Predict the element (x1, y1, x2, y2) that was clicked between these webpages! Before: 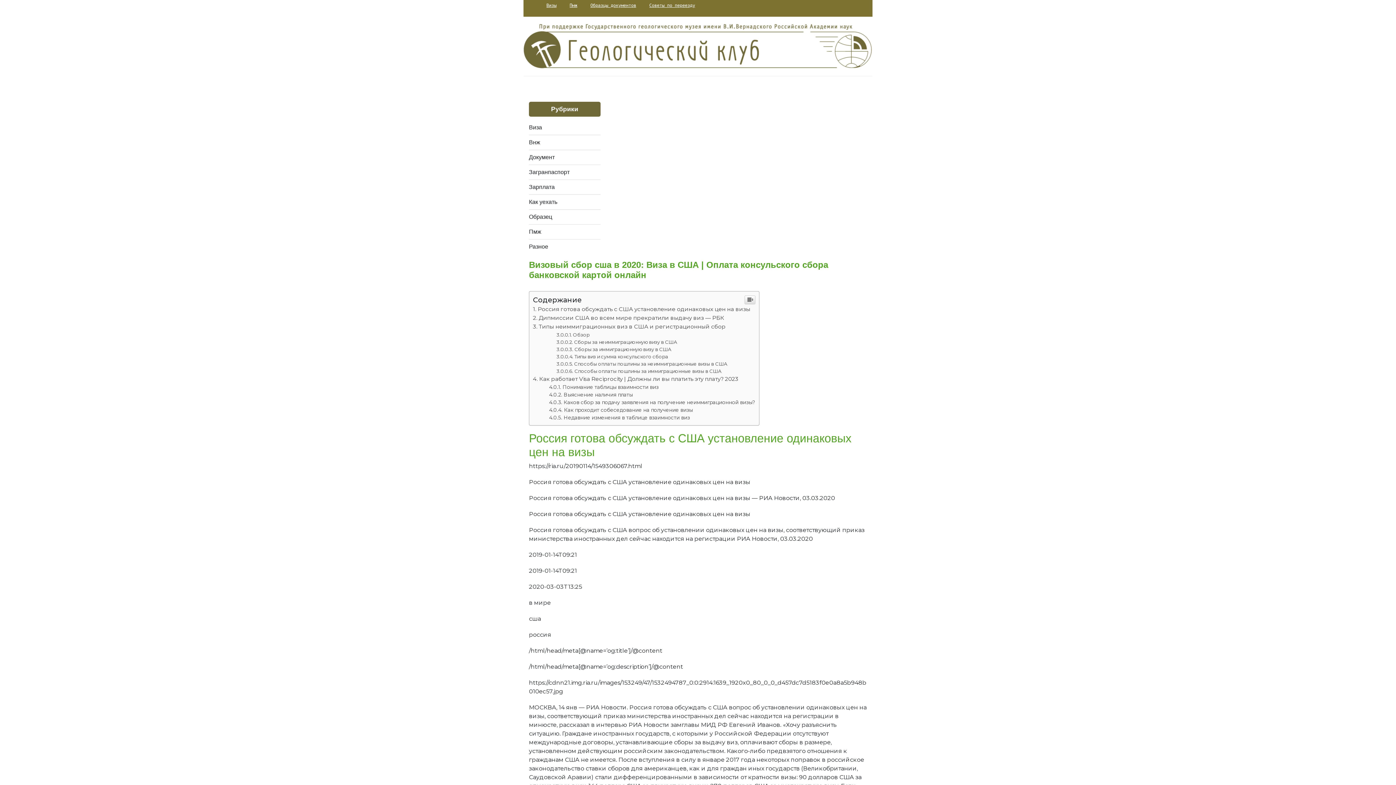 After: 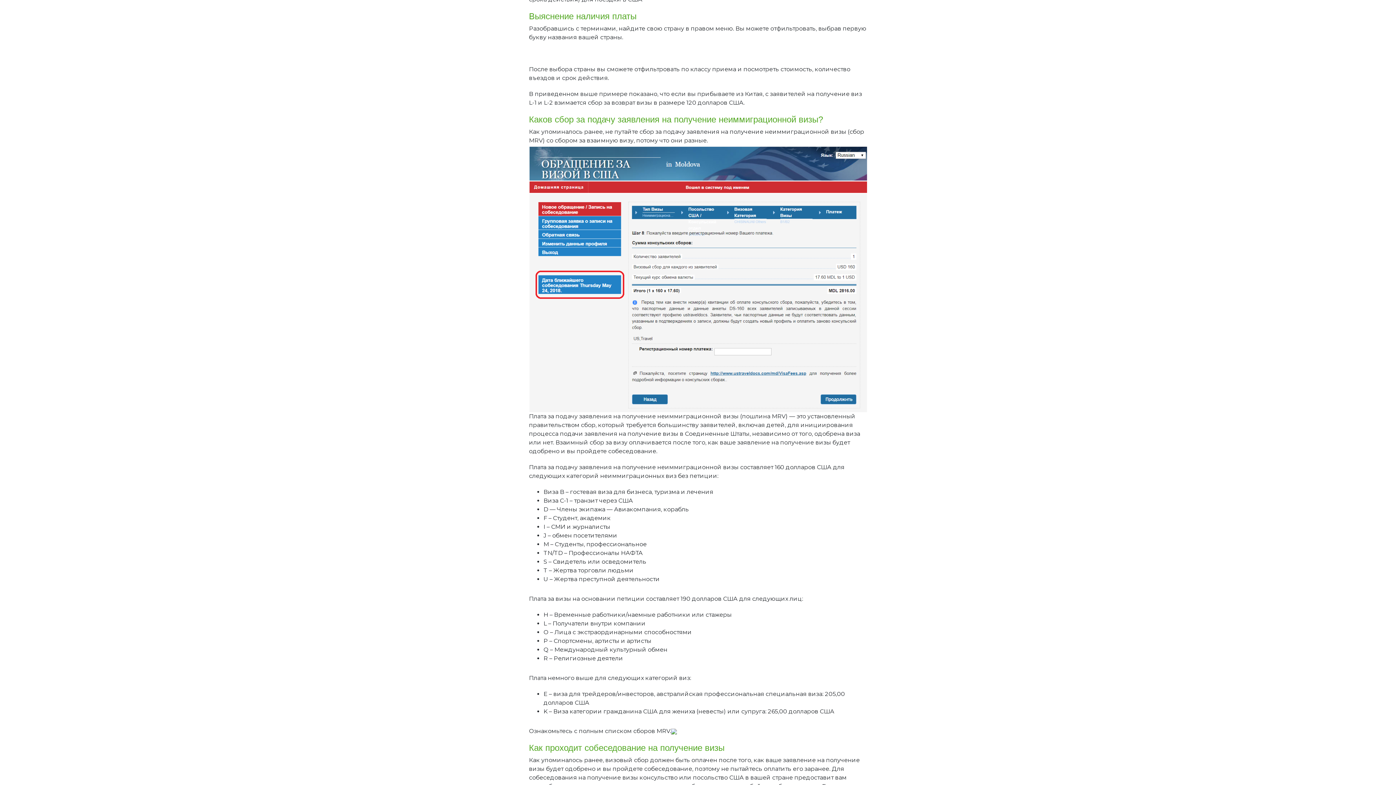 Action: bbox: (549, 391, 632, 397) label: Выяснение наличия платы